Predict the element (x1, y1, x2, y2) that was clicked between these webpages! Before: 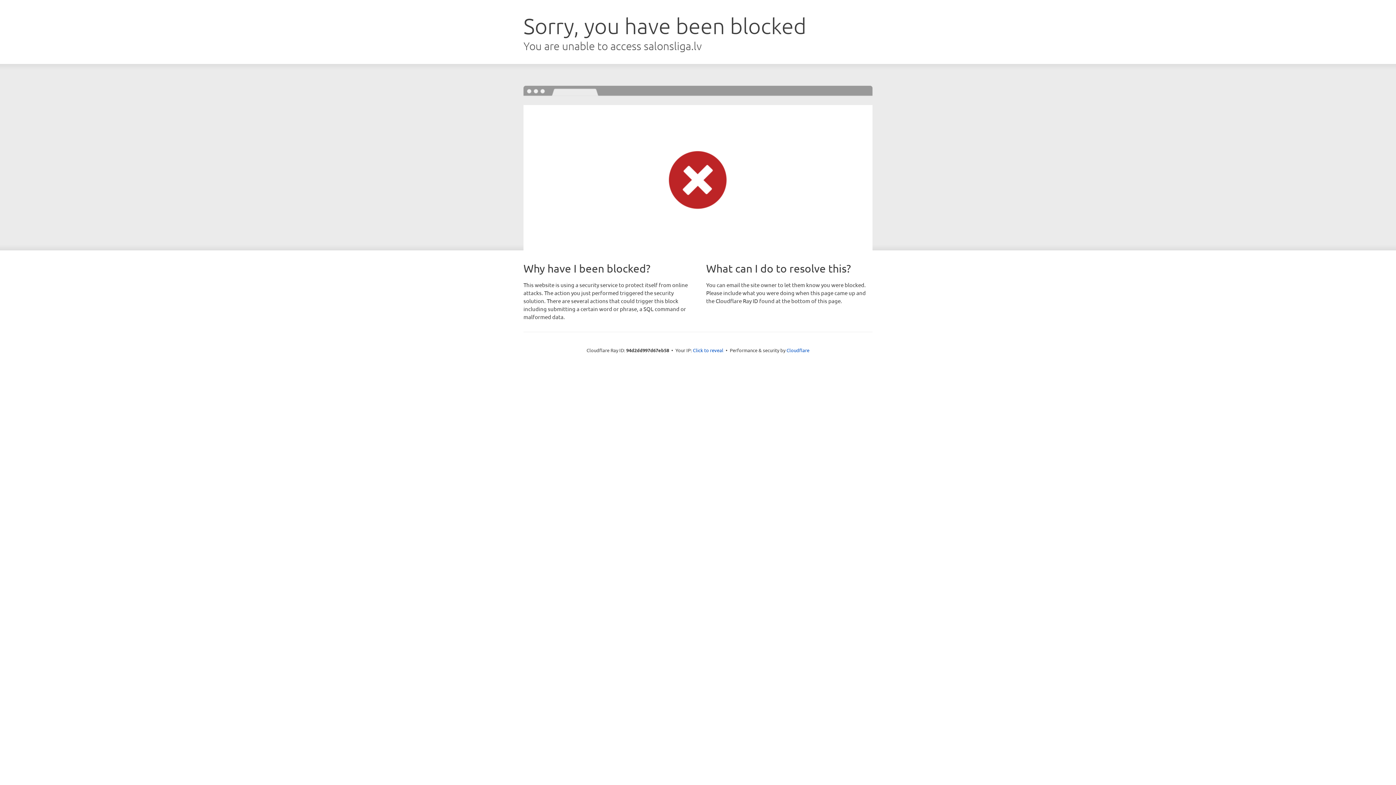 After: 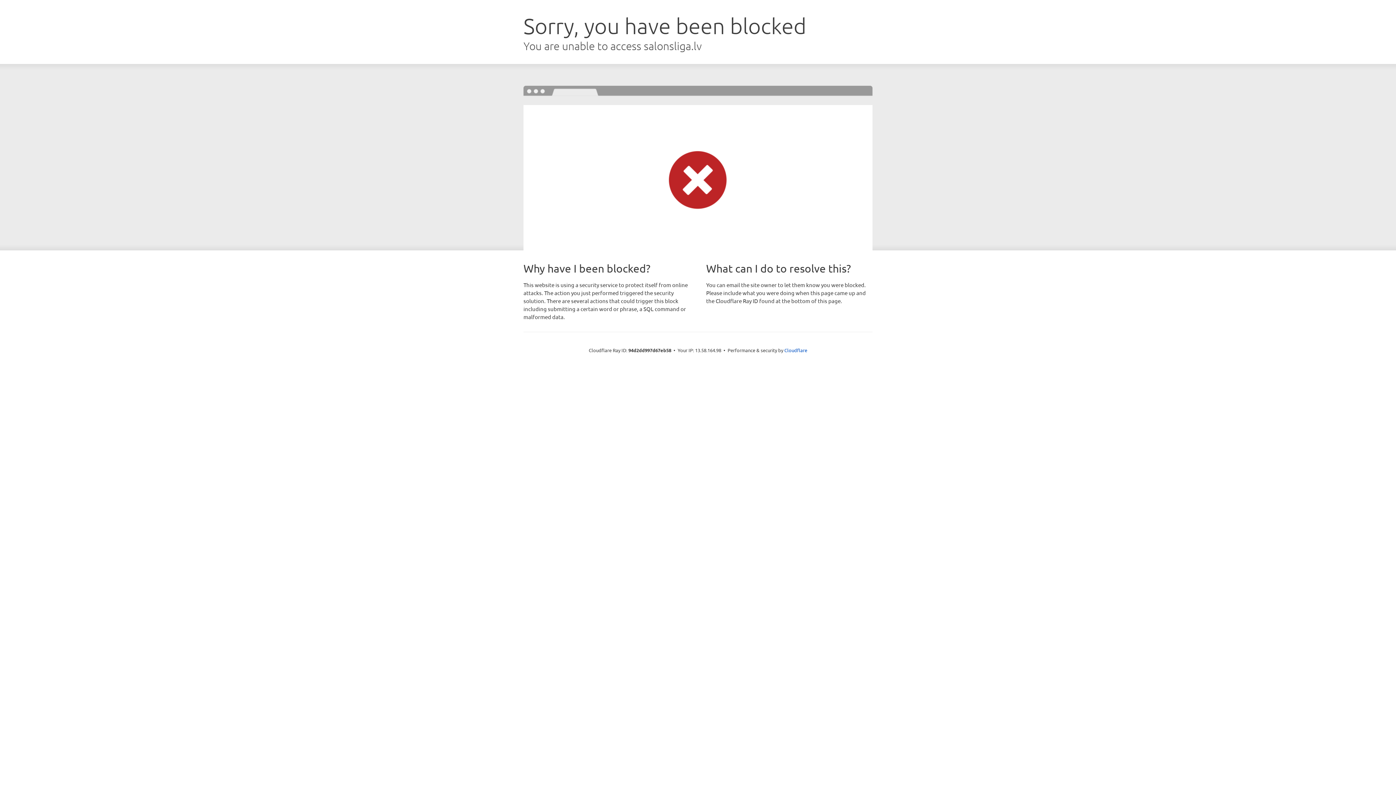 Action: label: Click to reveal bbox: (693, 346, 723, 353)